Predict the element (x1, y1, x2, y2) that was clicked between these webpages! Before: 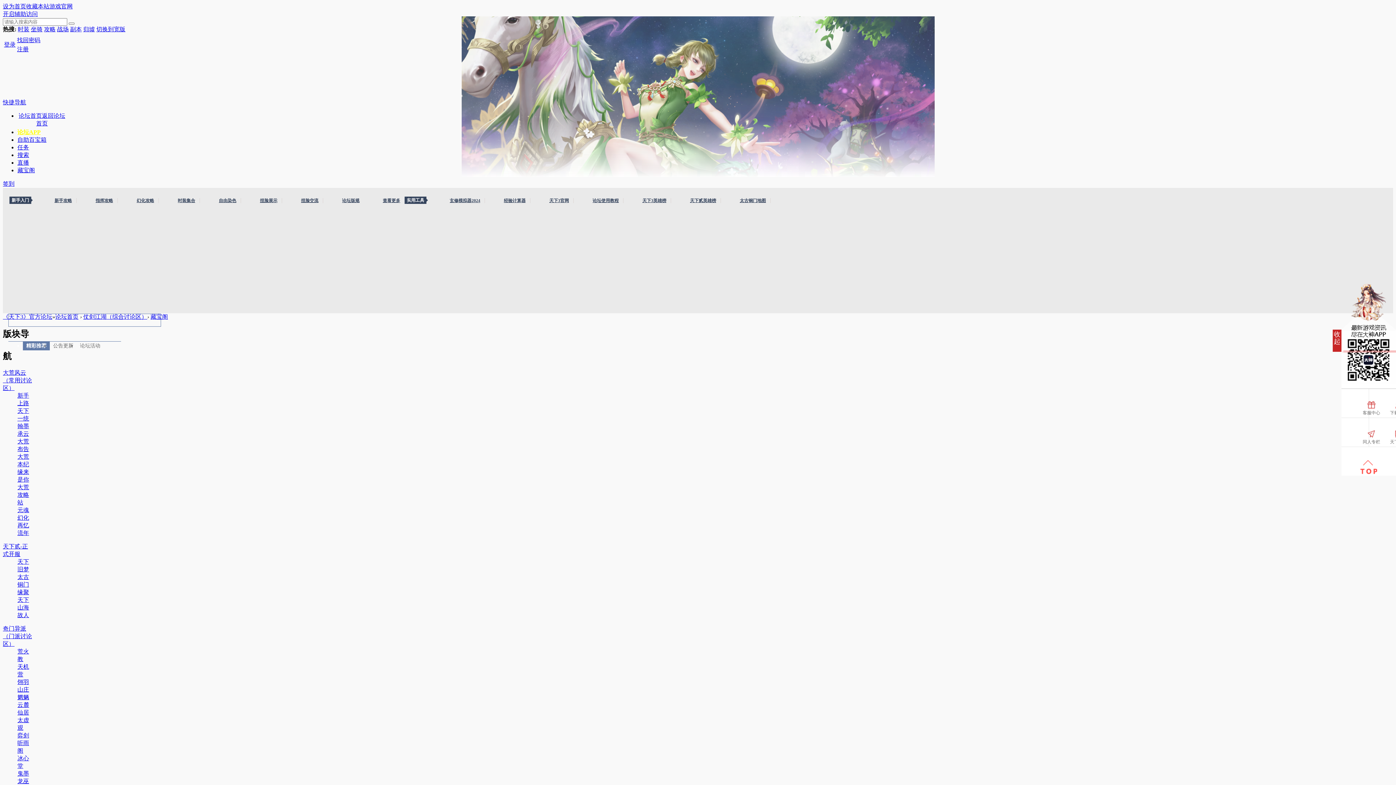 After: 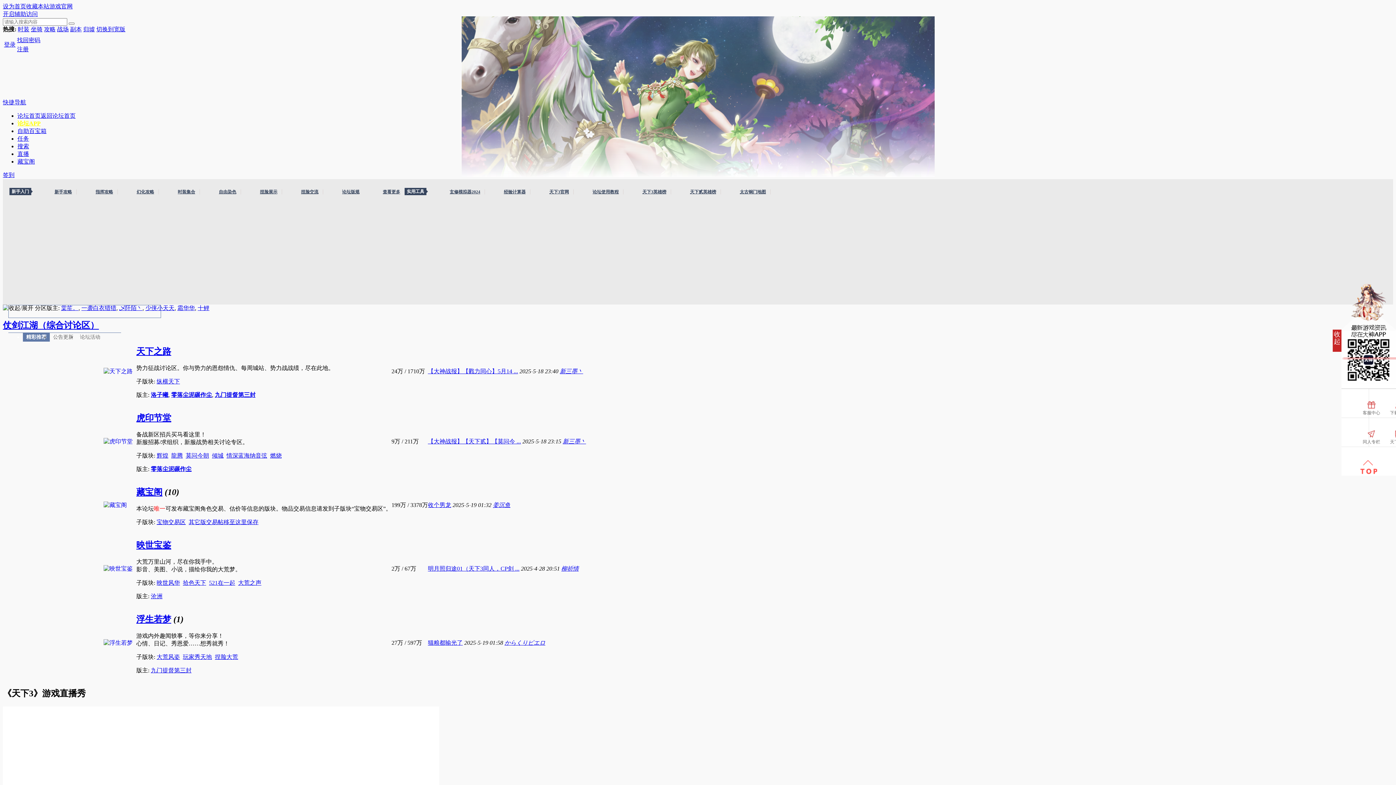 Action: bbox: (83, 313, 147, 320) label: 仗剑江湖（综合讨论区）